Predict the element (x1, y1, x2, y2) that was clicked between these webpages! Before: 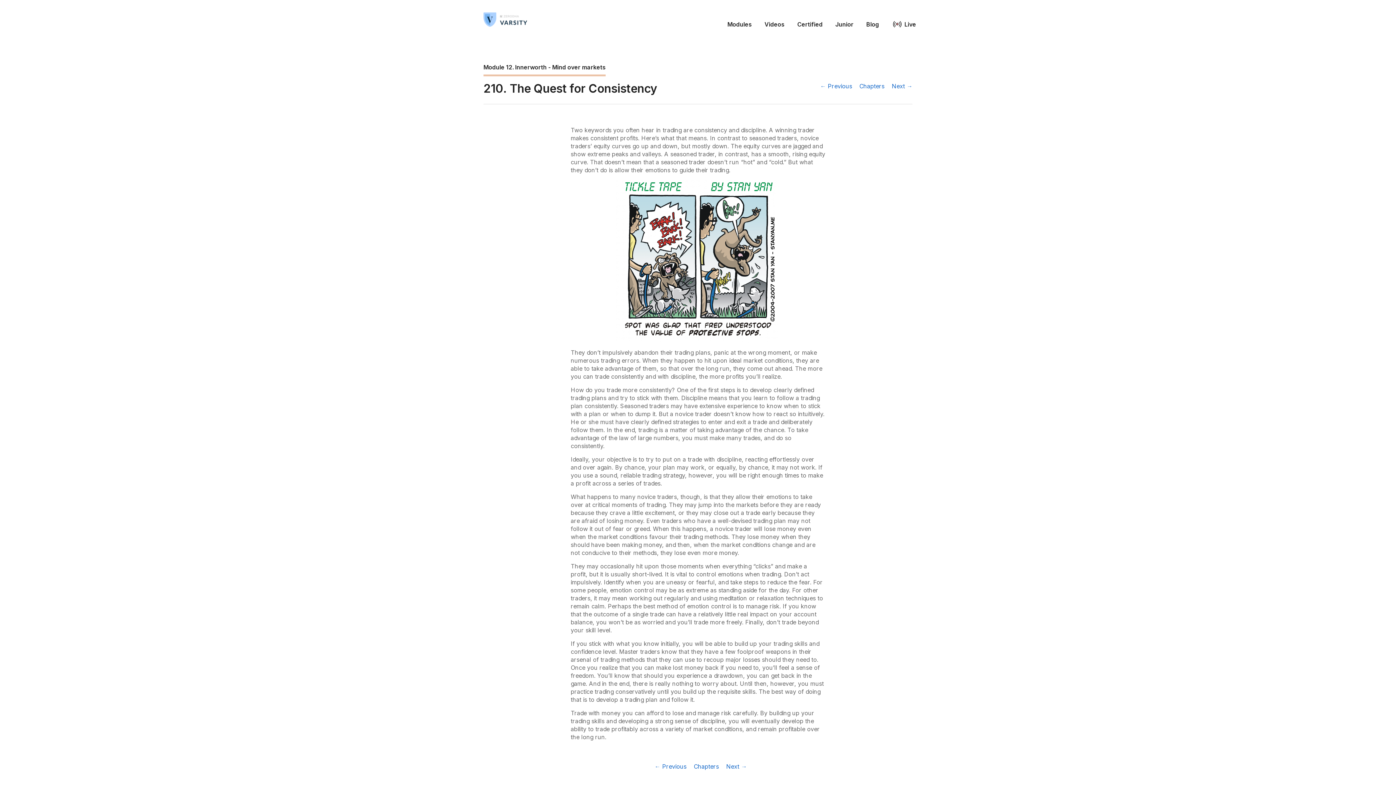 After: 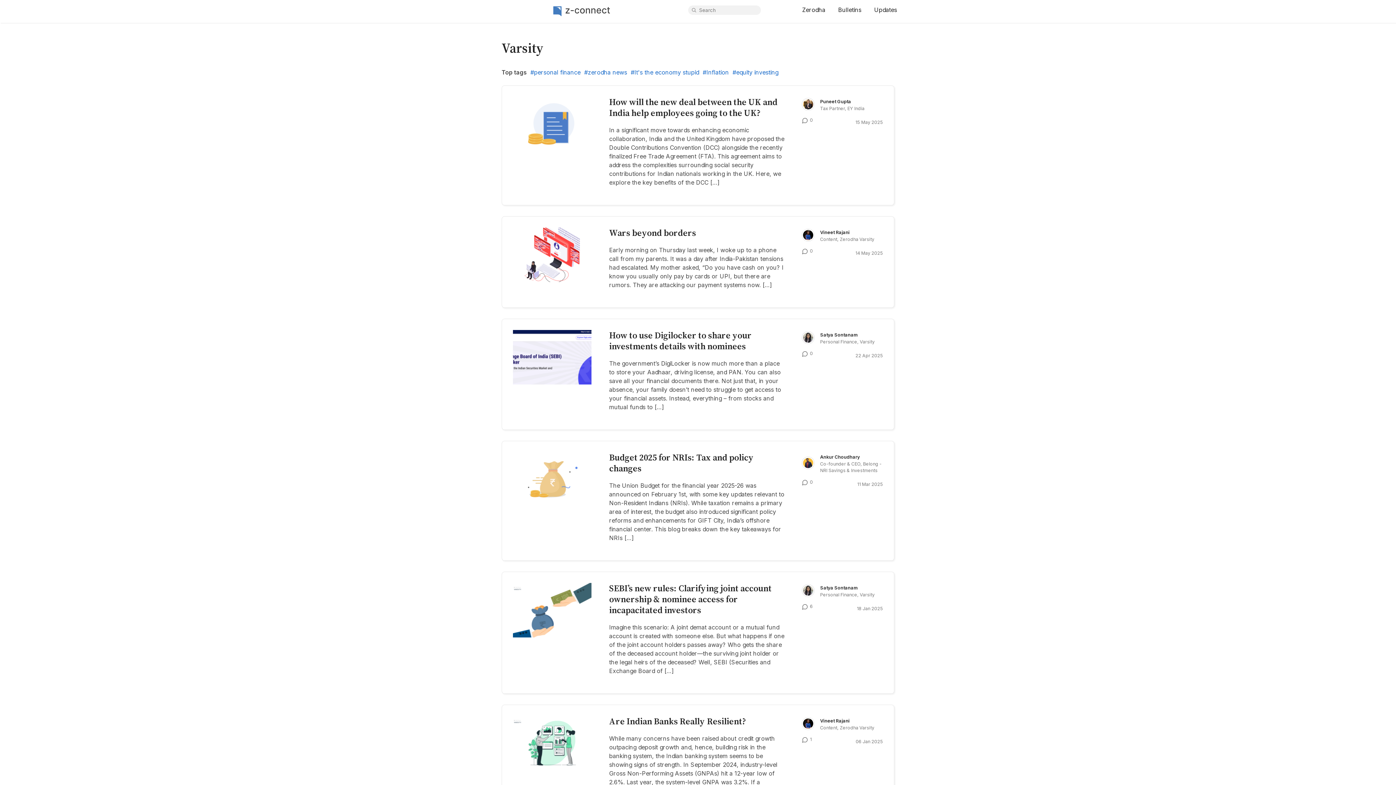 Action: bbox: (866, 20, 879, 28) label: Blog